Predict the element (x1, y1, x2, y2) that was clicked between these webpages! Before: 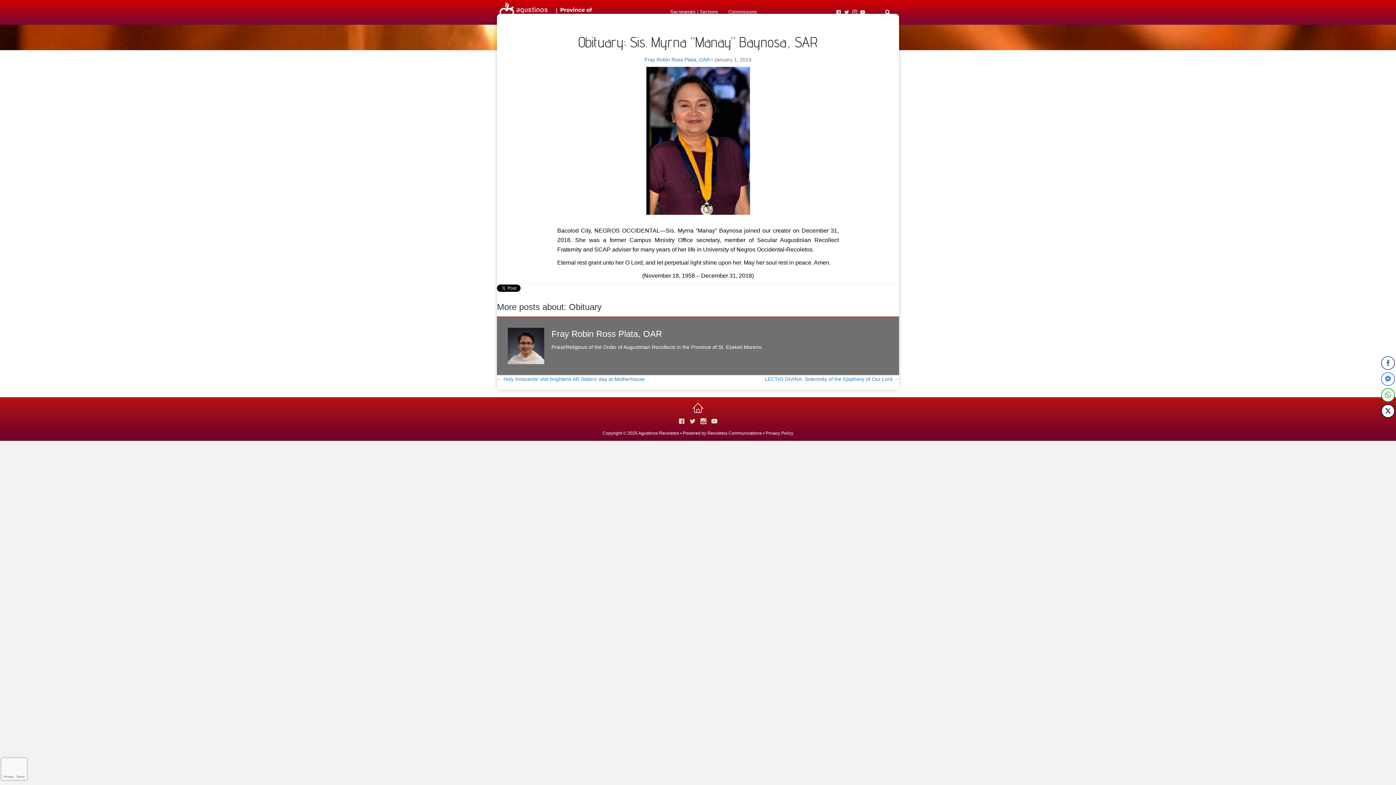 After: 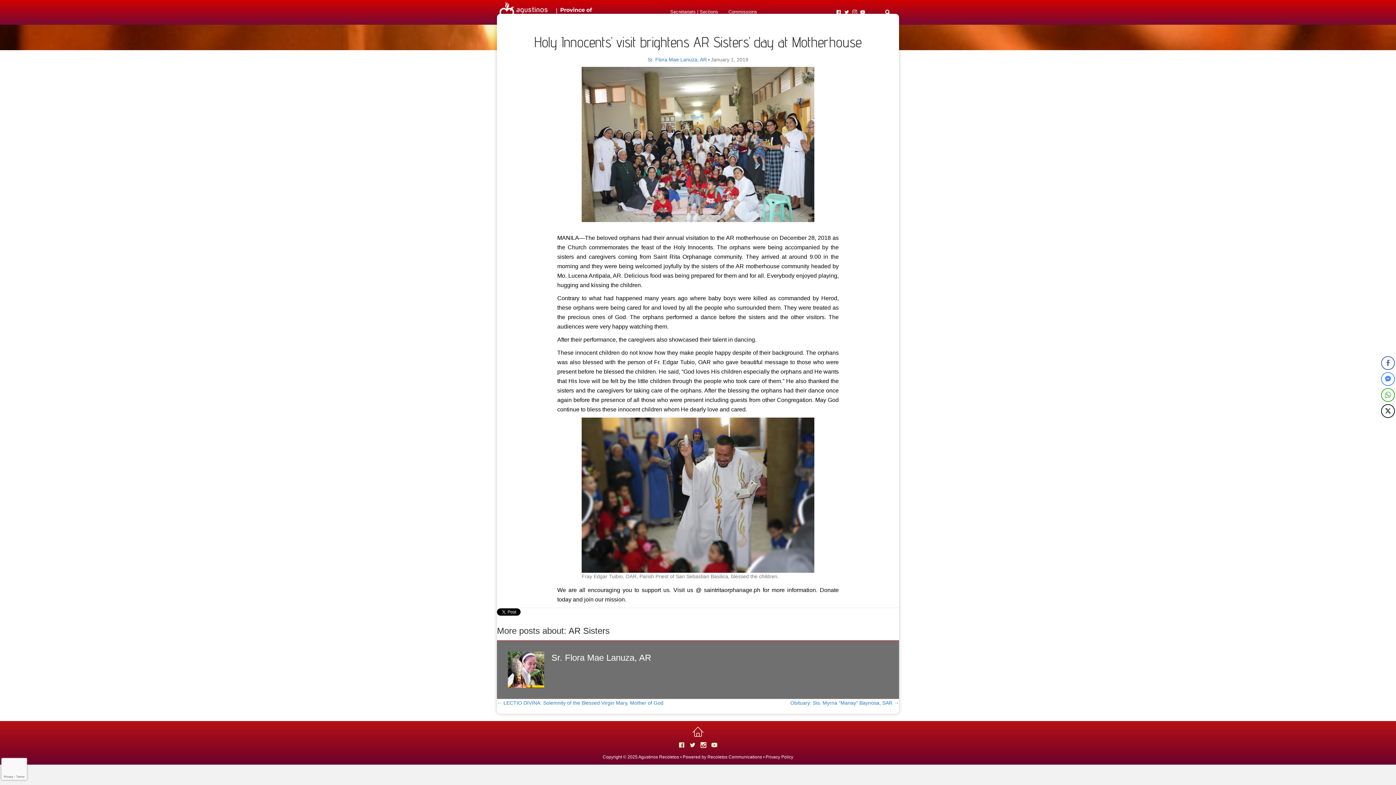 Action: label: ← Holy Innocents’ visit brightens AR Sisters’ day at Motherhouse bbox: (497, 375, 645, 382)